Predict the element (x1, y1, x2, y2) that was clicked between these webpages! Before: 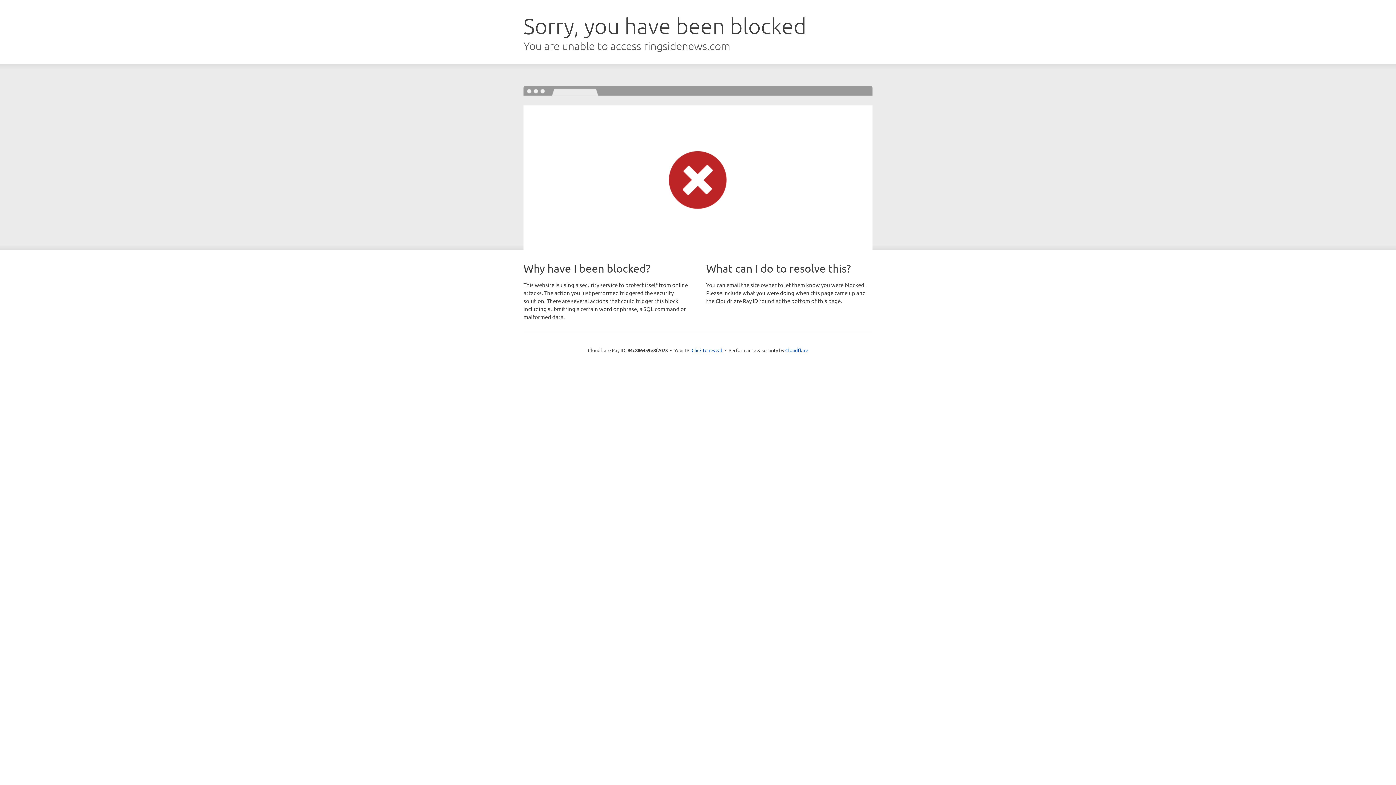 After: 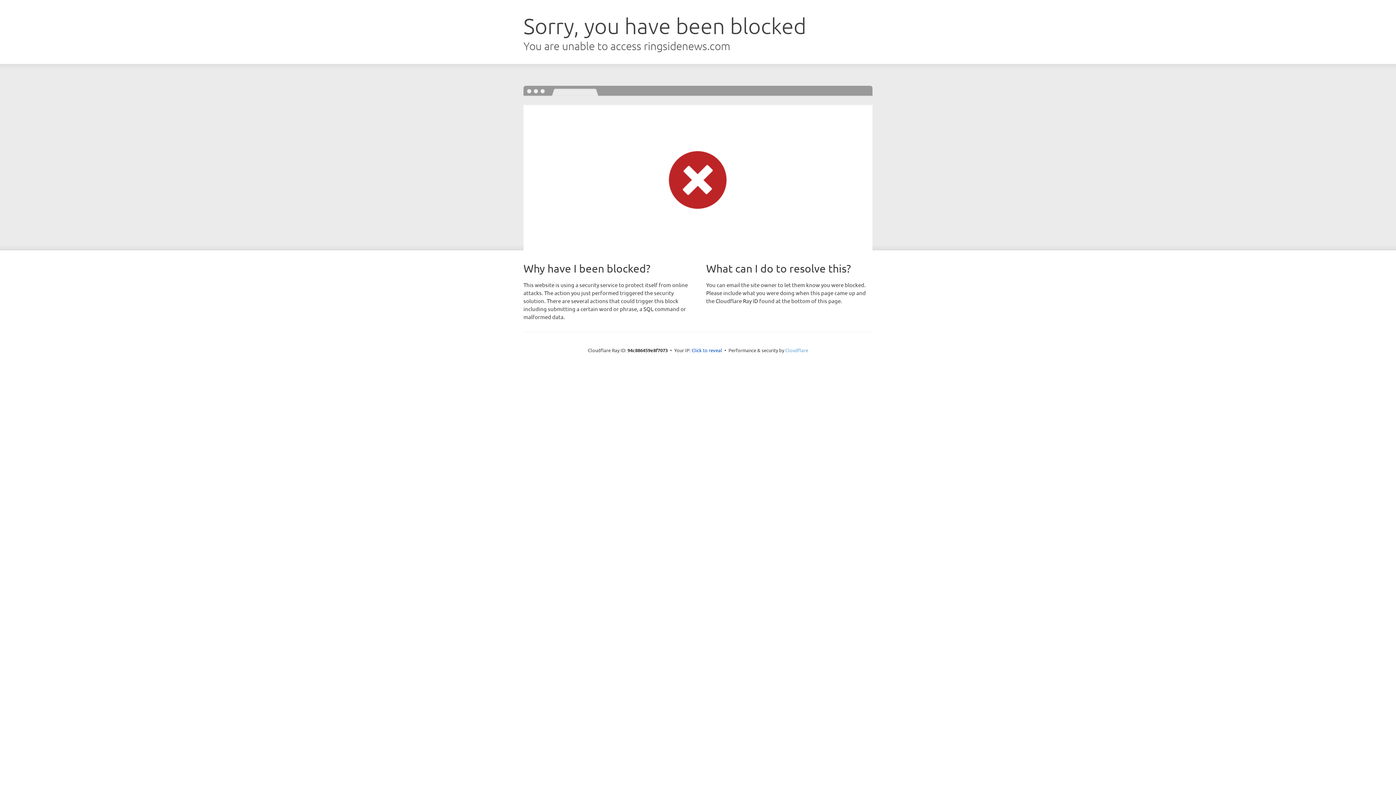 Action: bbox: (785, 347, 808, 353) label: Cloudflare